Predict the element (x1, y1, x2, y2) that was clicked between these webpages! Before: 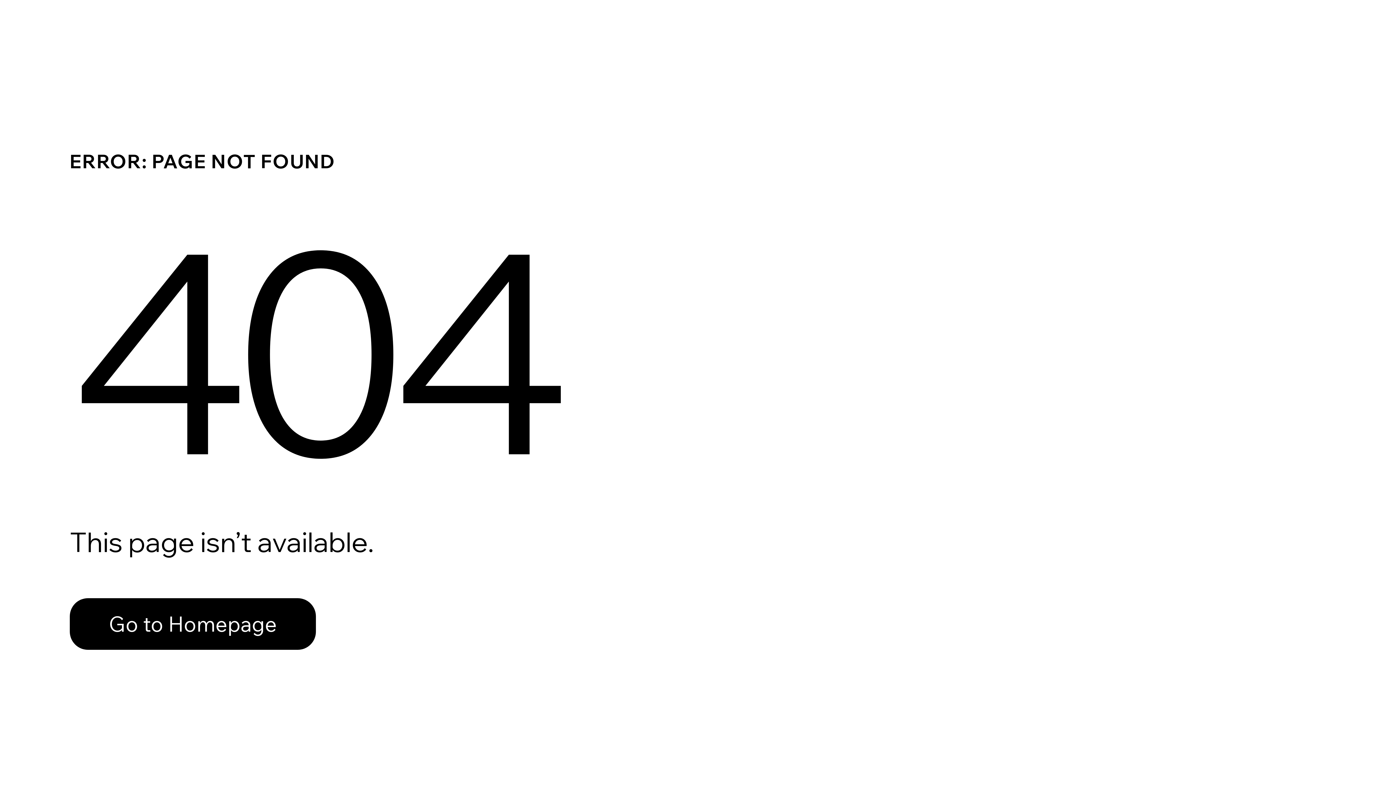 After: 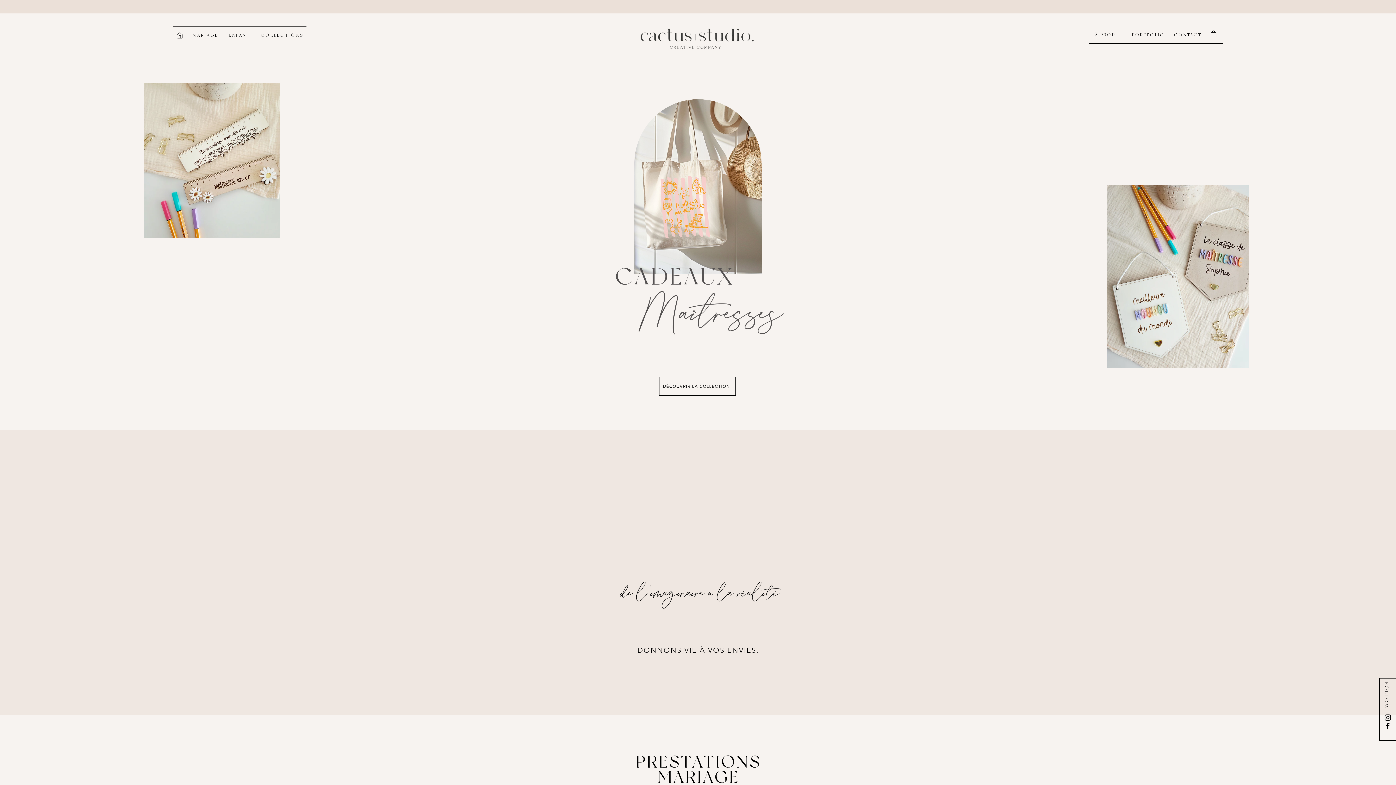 Action: label: Go to Homepage bbox: (69, 598, 316, 650)